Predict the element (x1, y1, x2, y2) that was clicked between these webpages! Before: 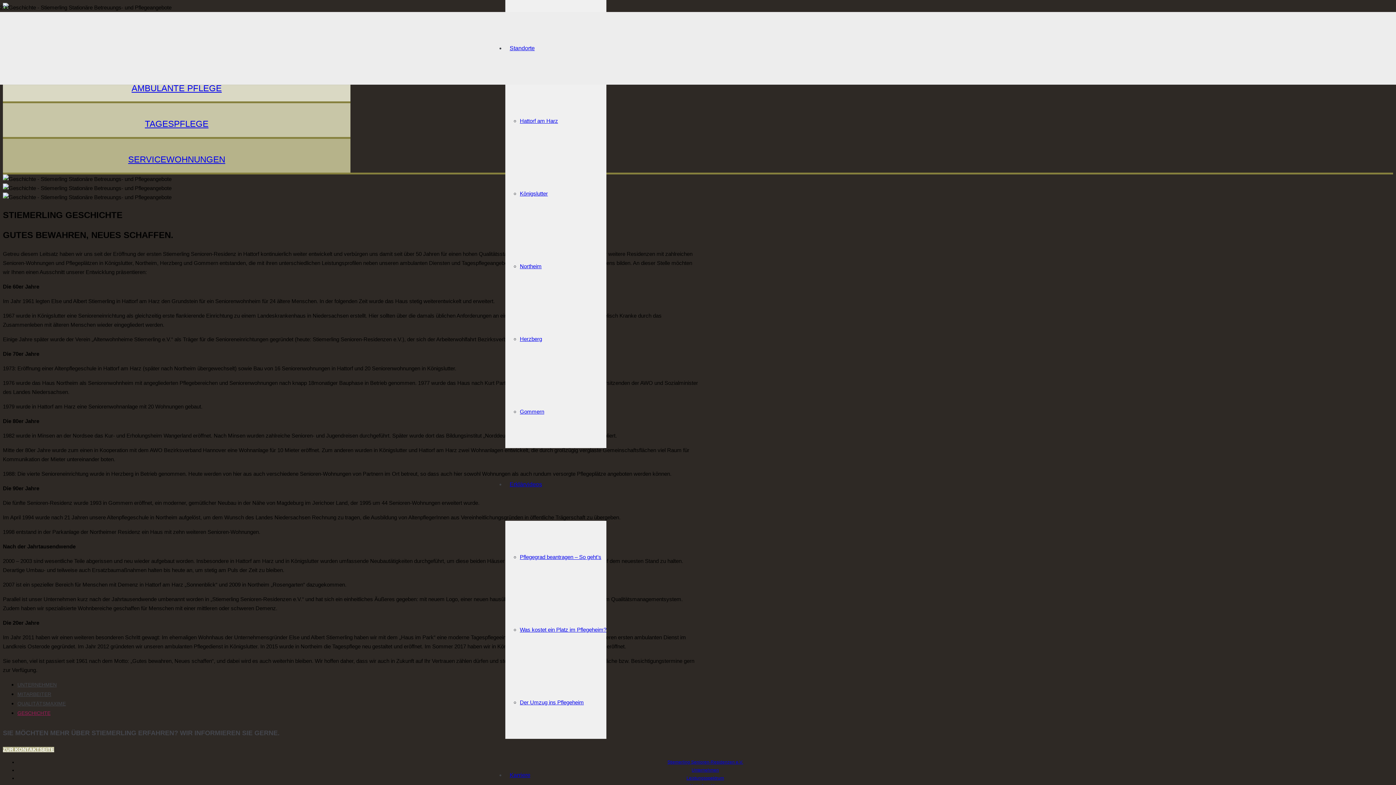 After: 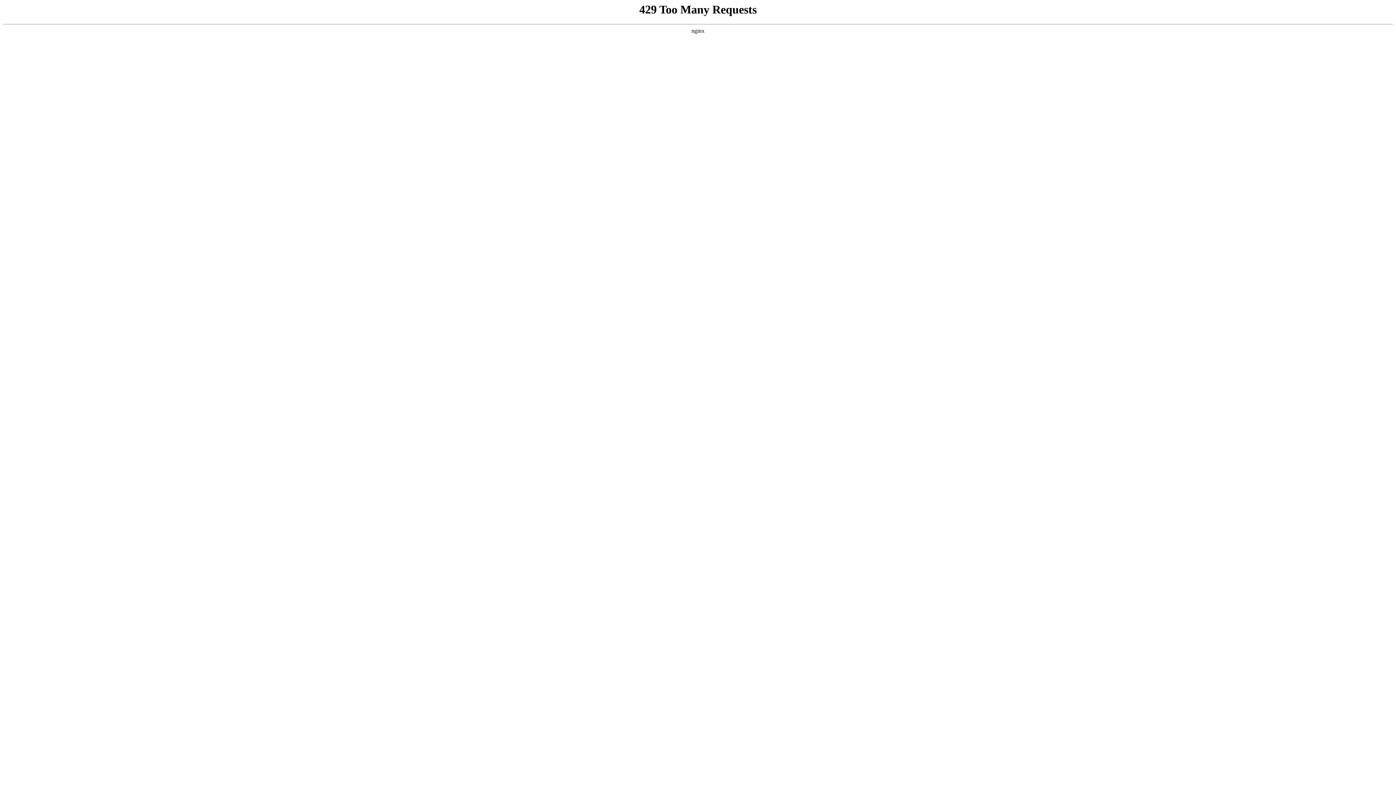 Action: label: SERVICEWOHNUNGEN bbox: (128, 154, 225, 164)